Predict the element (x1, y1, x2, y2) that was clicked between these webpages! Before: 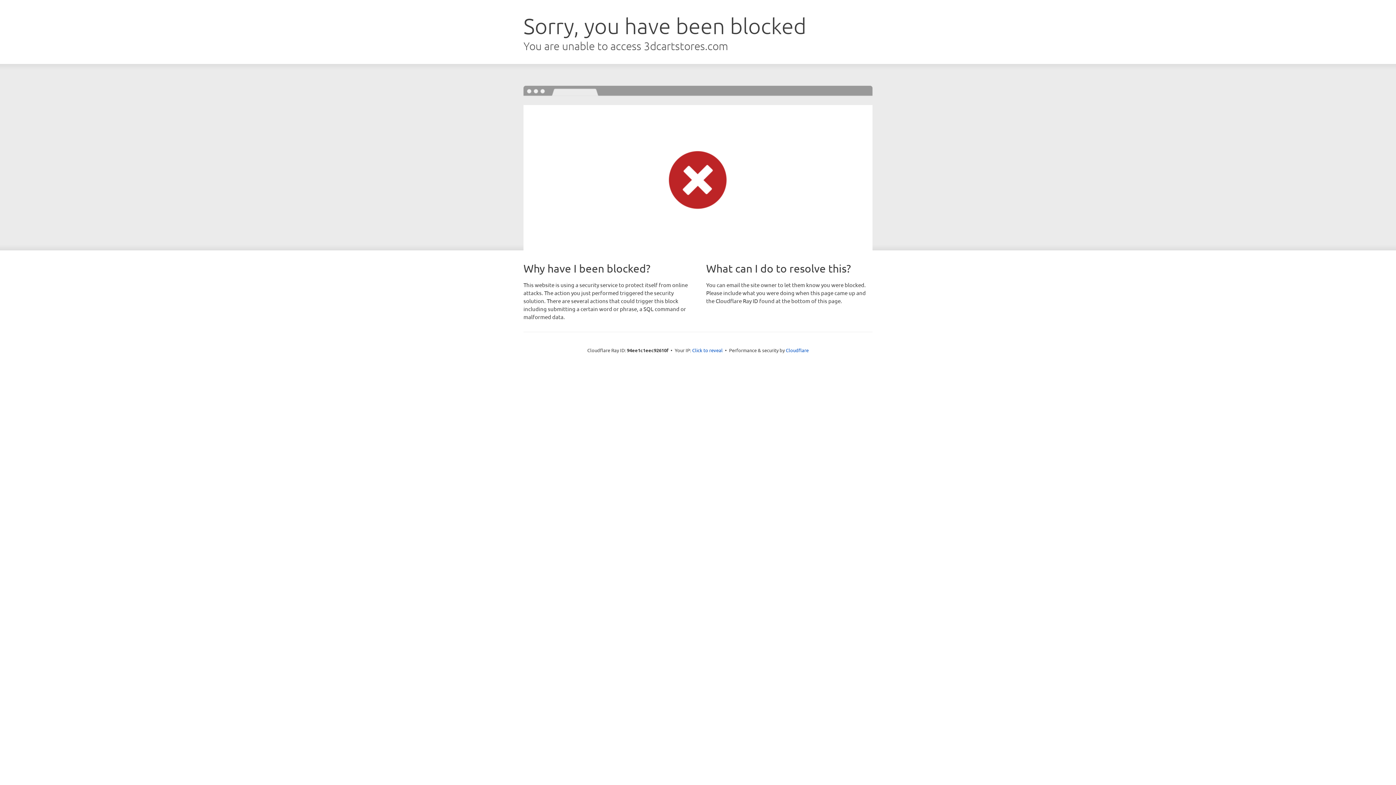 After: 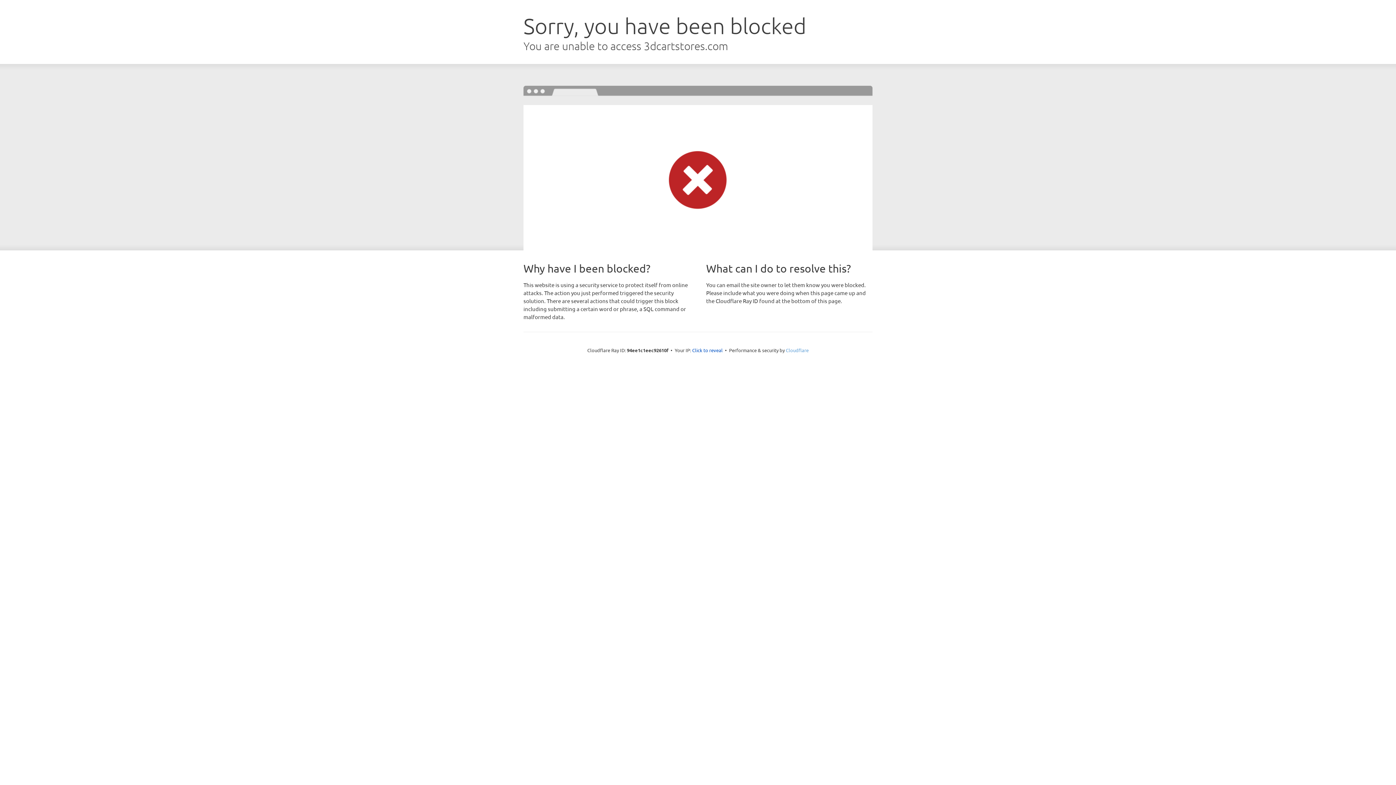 Action: bbox: (786, 347, 808, 353) label: Cloudflare